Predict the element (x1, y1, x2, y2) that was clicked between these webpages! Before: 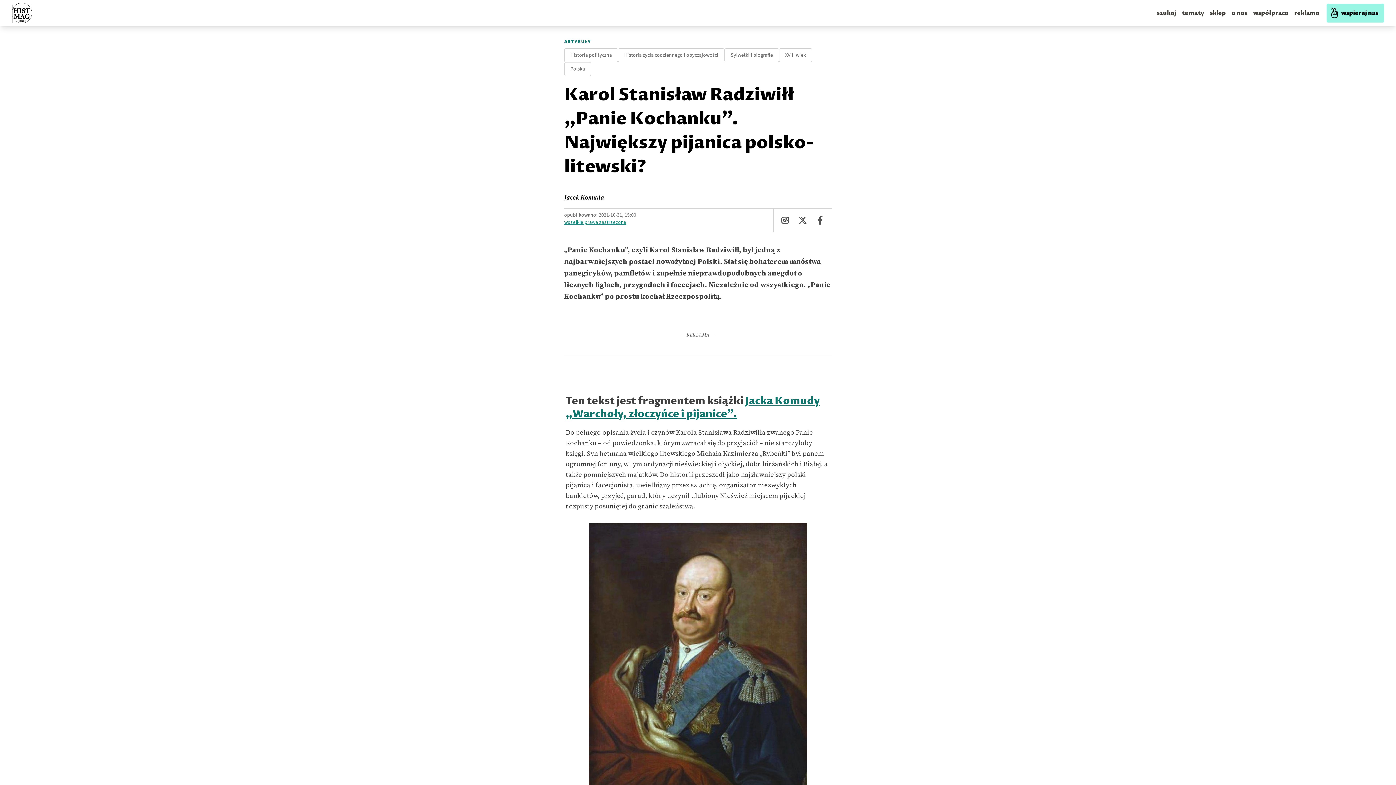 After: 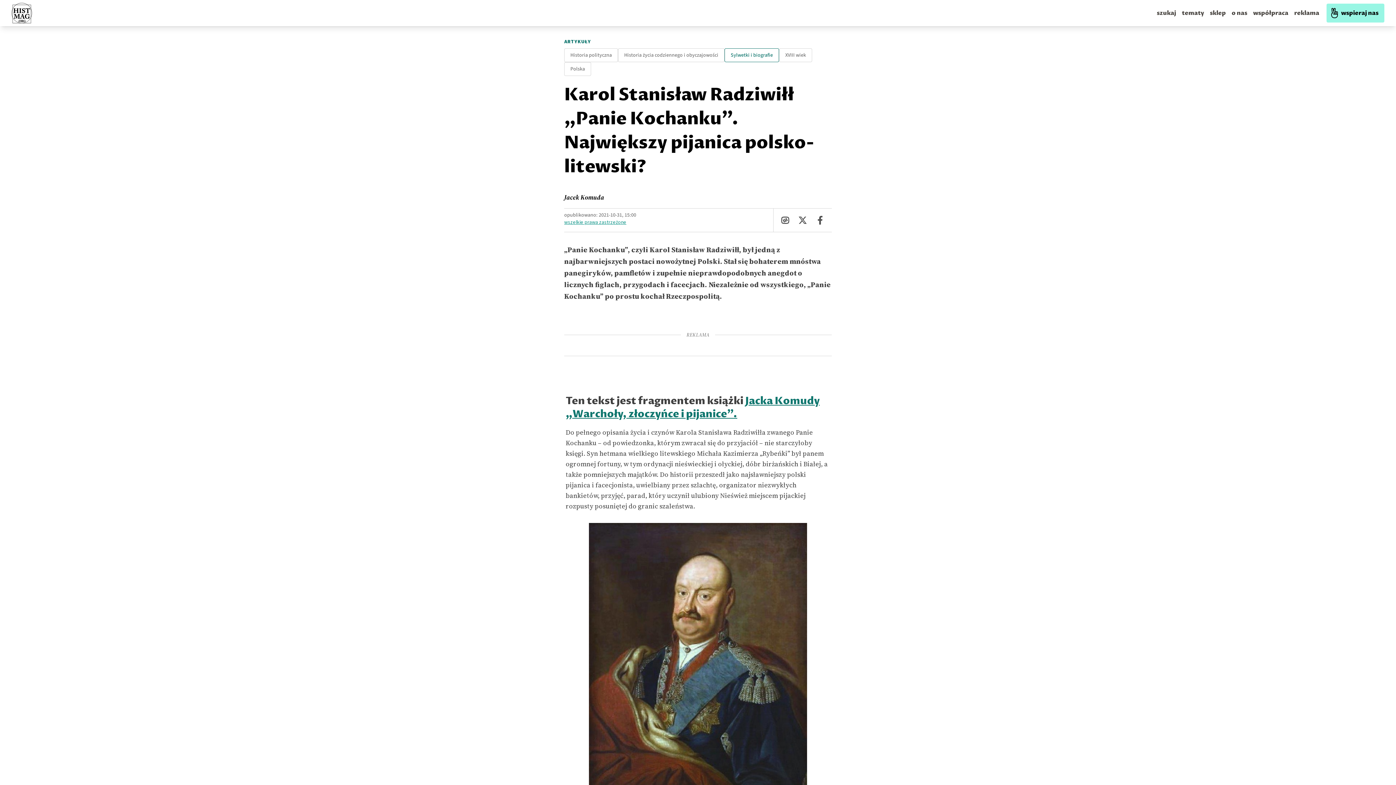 Action: bbox: (724, 48, 779, 62) label: Sylwetki i biografie